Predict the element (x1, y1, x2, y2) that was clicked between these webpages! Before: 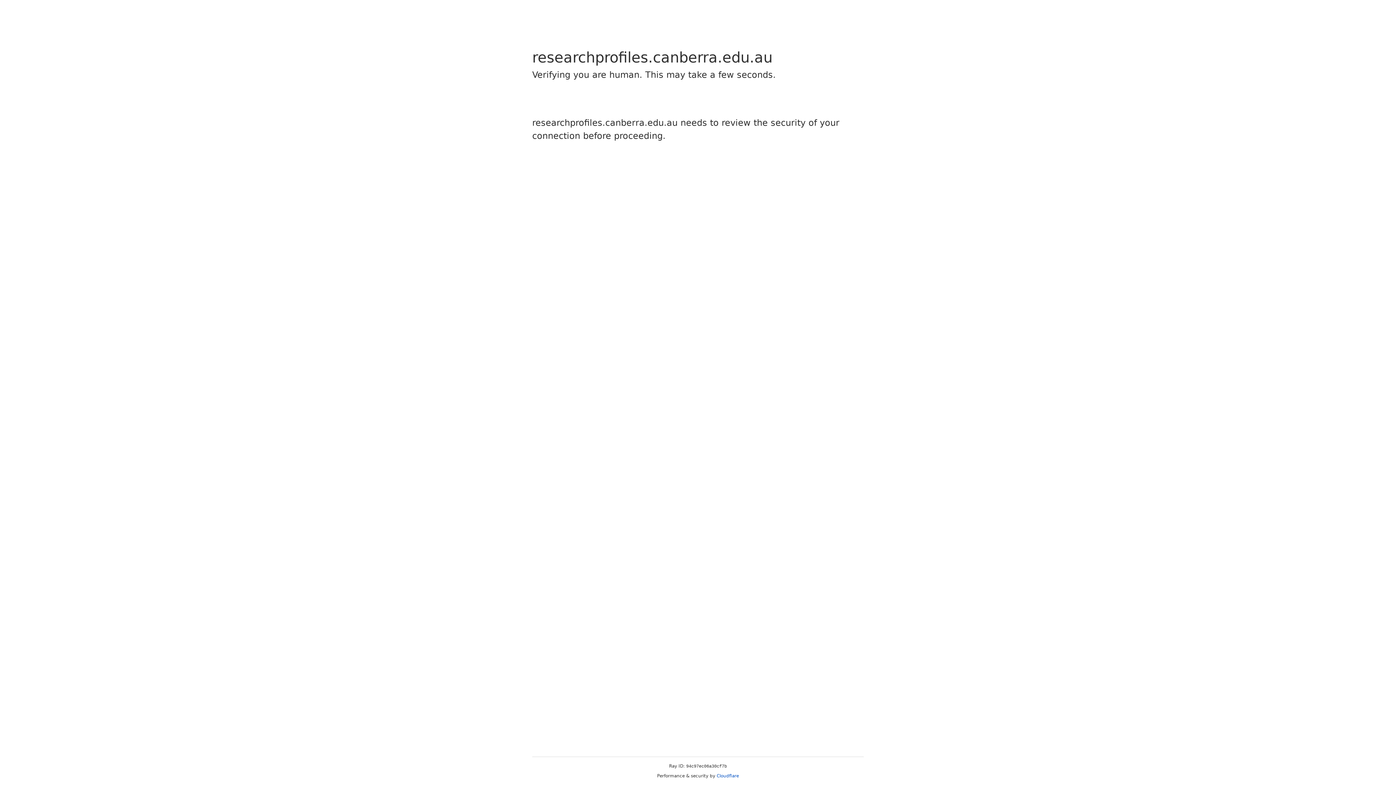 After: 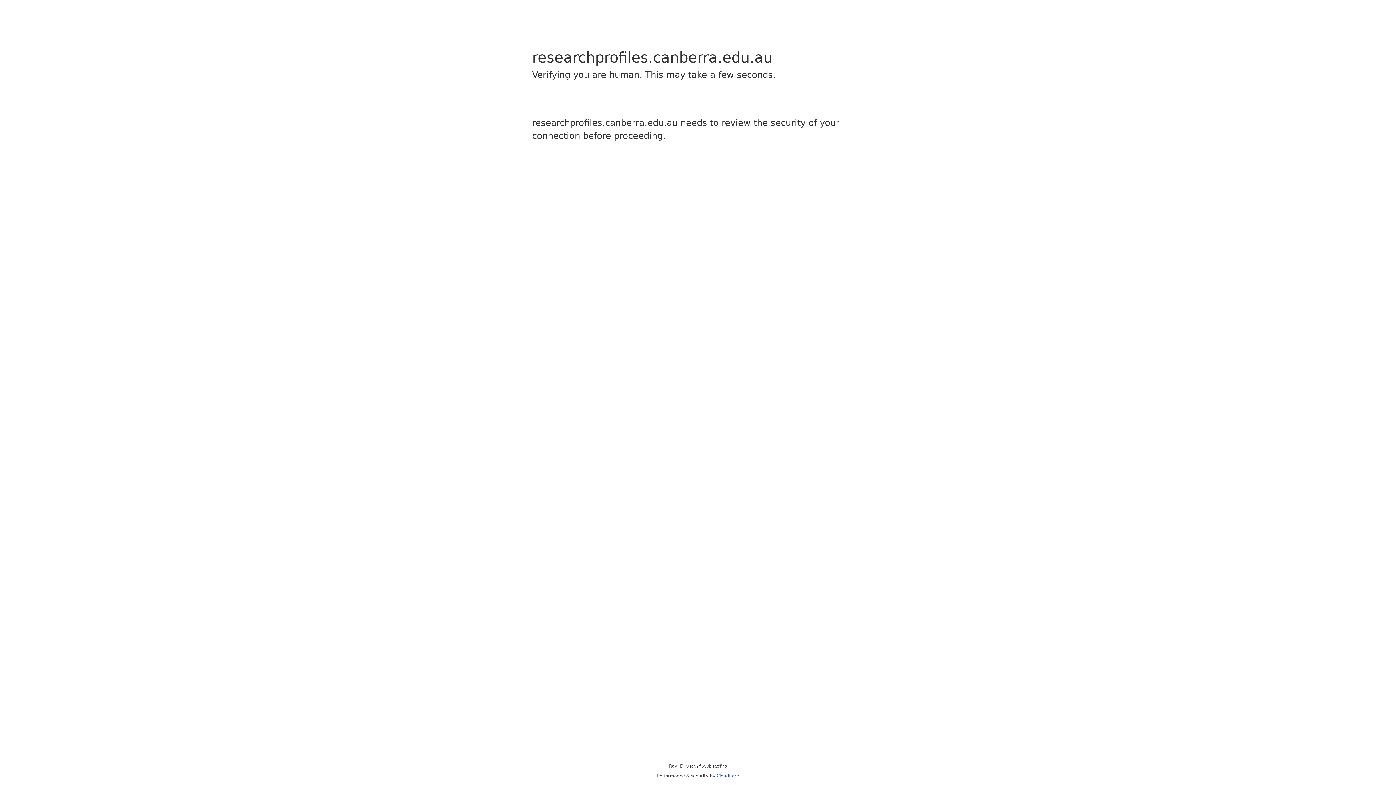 Action: label: Cloudflare bbox: (716, 773, 739, 778)